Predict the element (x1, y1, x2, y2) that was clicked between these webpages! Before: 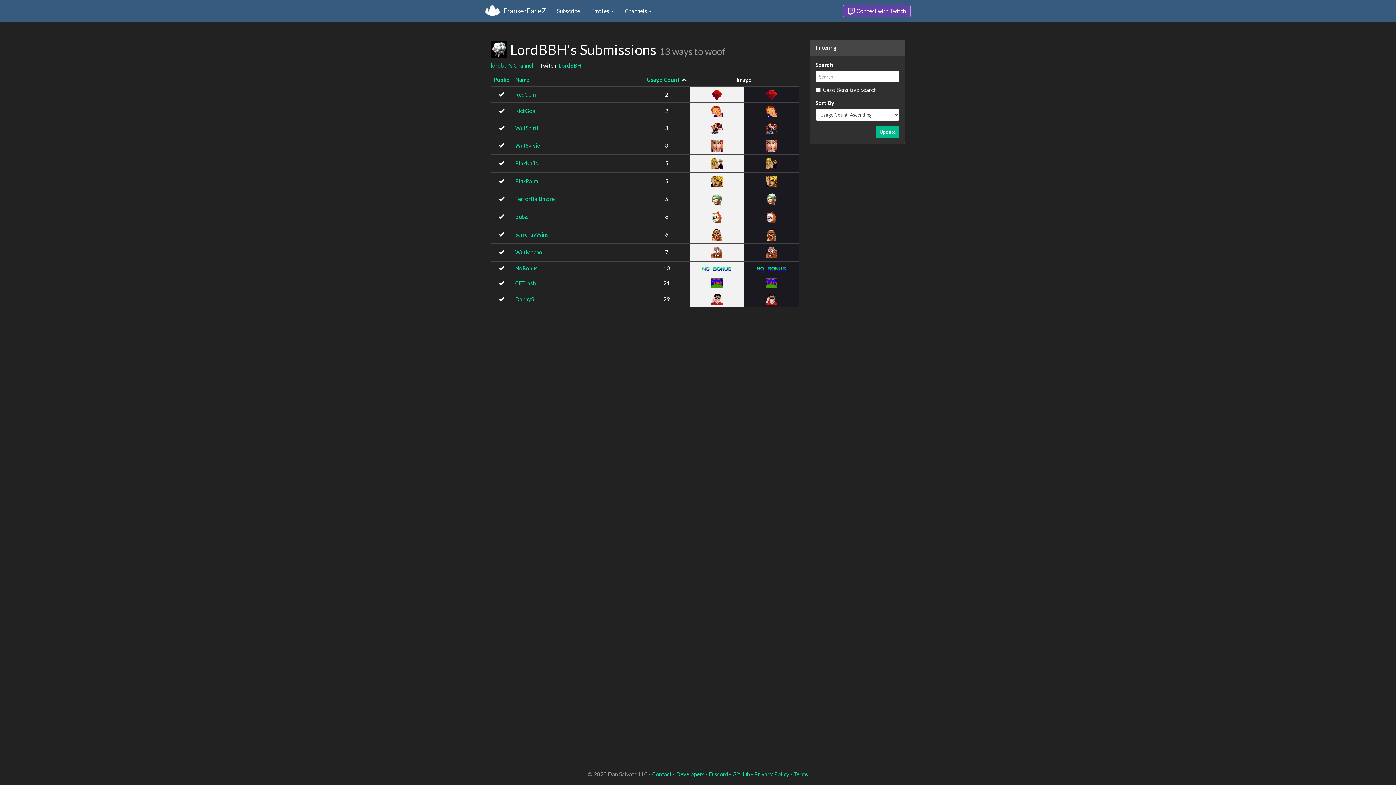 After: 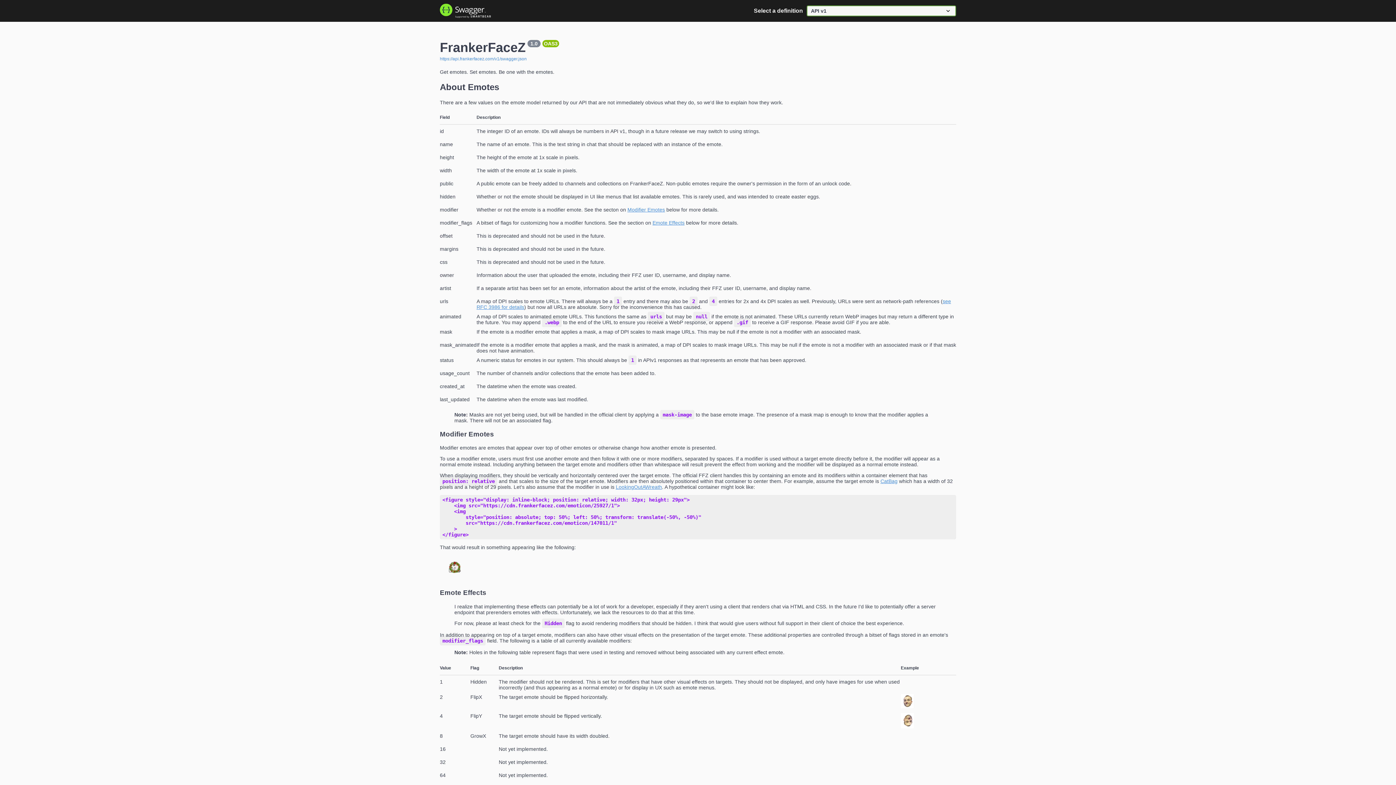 Action: label: Developers bbox: (676, 771, 704, 777)